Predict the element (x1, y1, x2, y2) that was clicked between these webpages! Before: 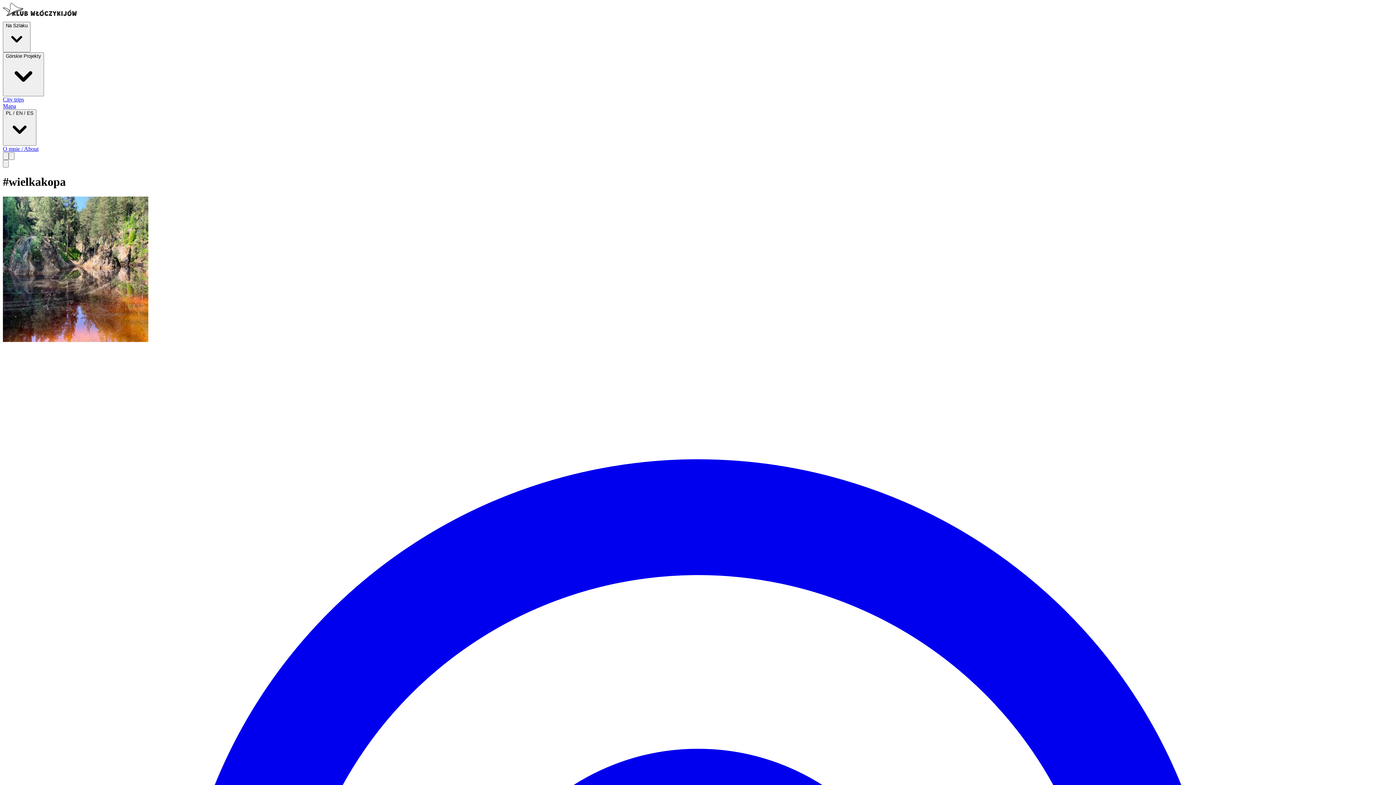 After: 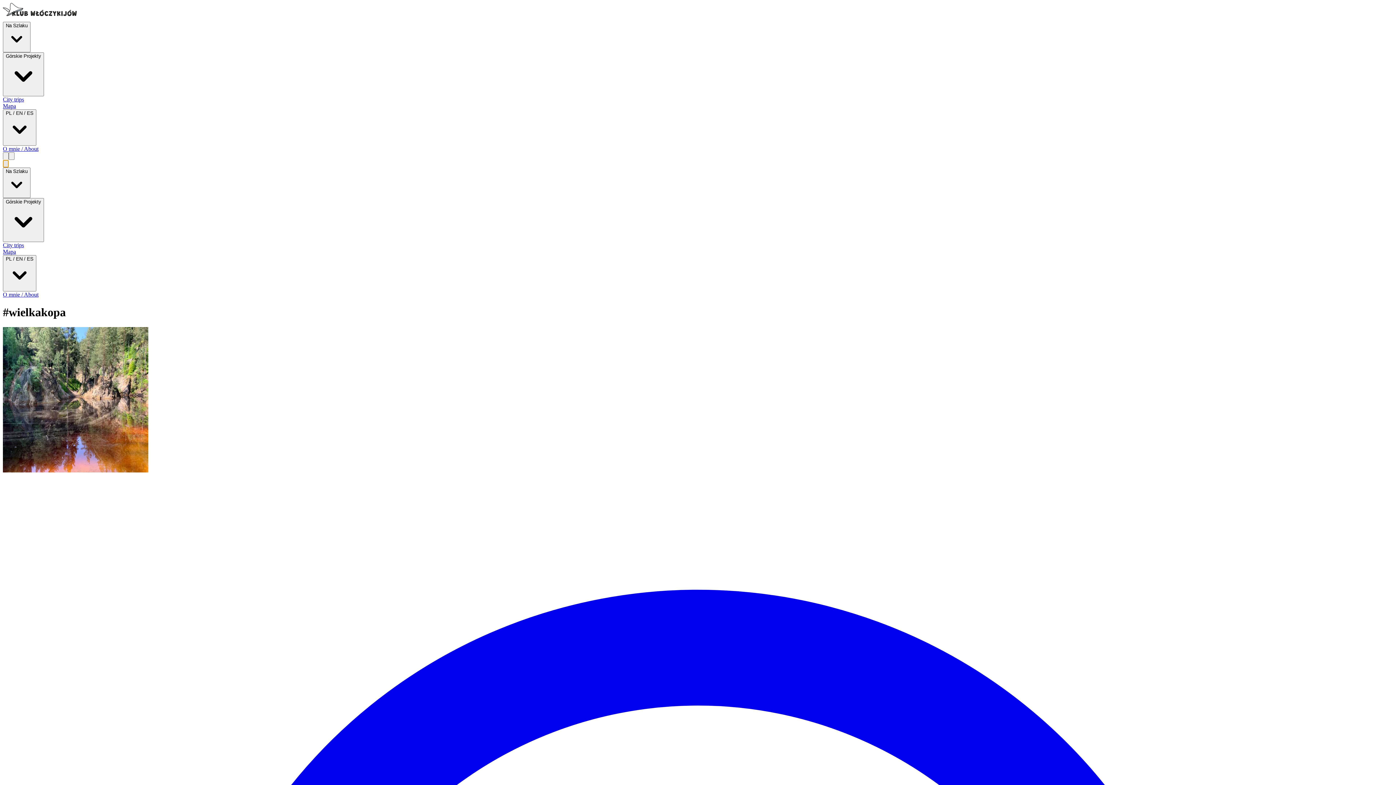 Action: bbox: (2, 160, 8, 167)